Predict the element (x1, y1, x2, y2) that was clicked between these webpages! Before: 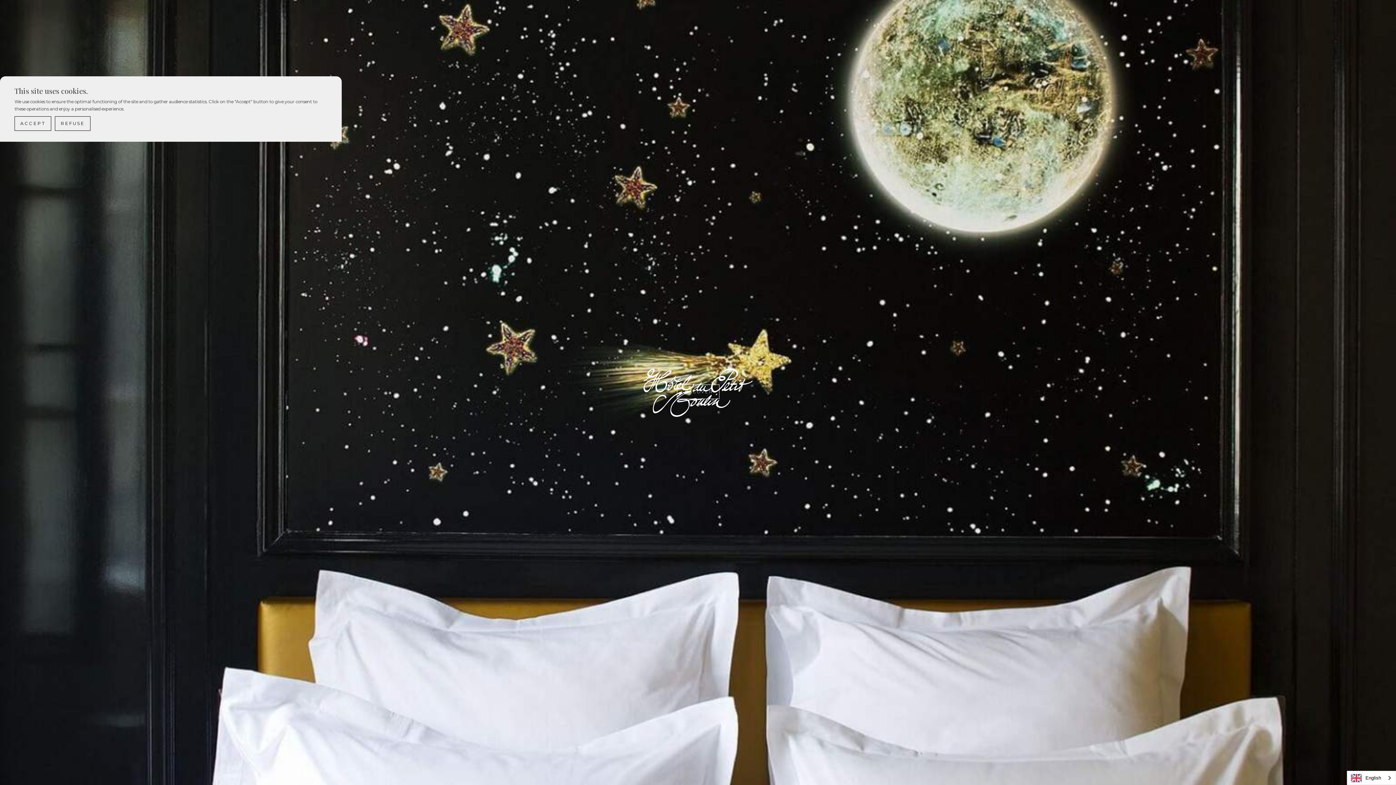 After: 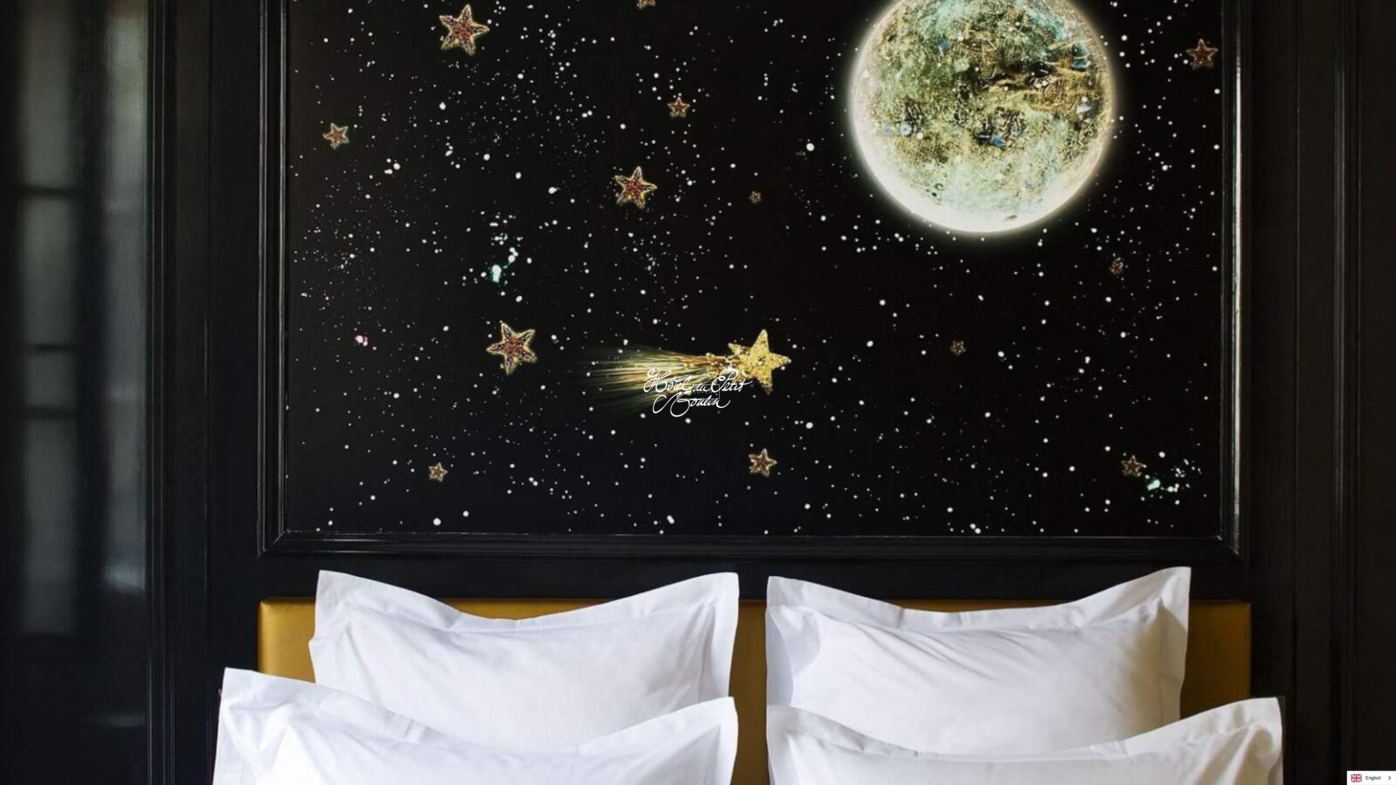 Action: label: ACCEPT bbox: (14, 116, 51, 130)